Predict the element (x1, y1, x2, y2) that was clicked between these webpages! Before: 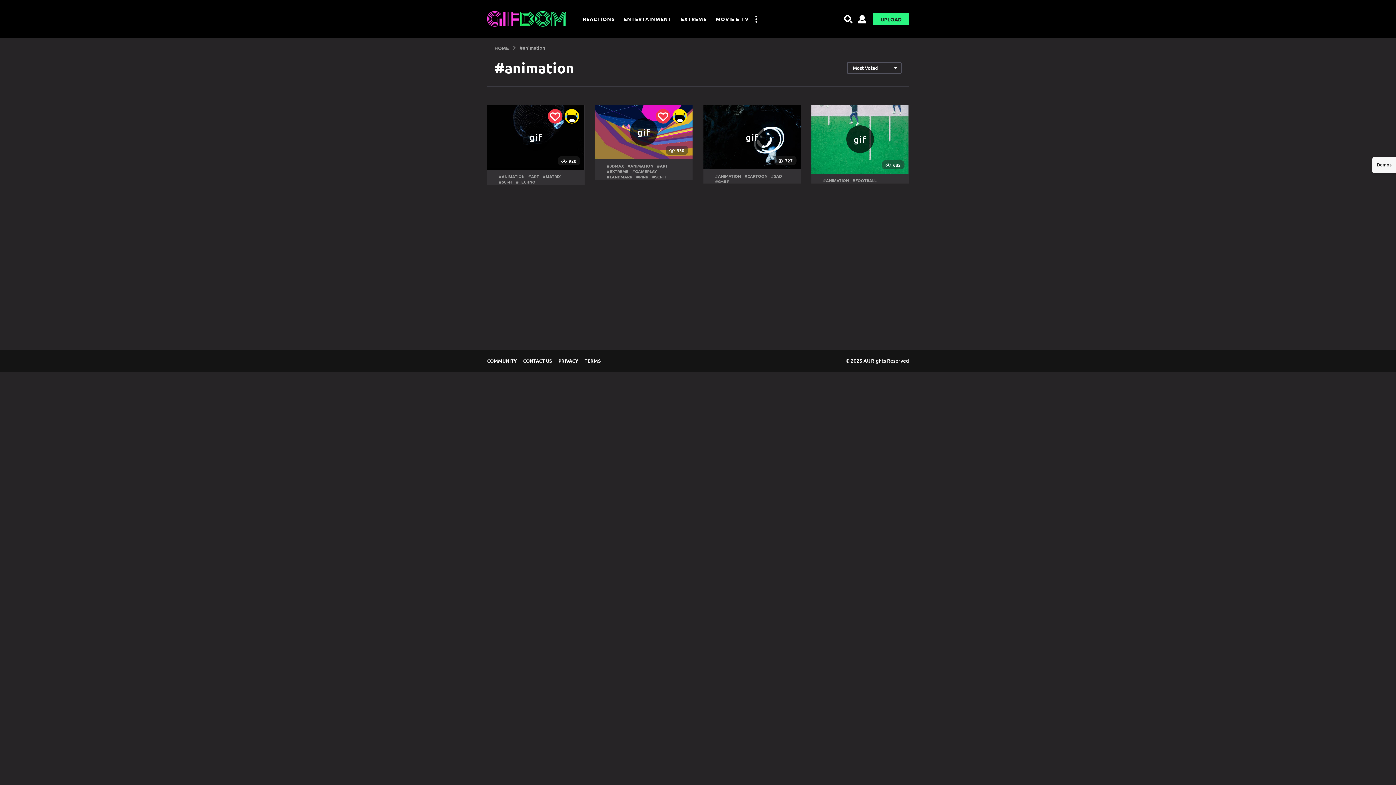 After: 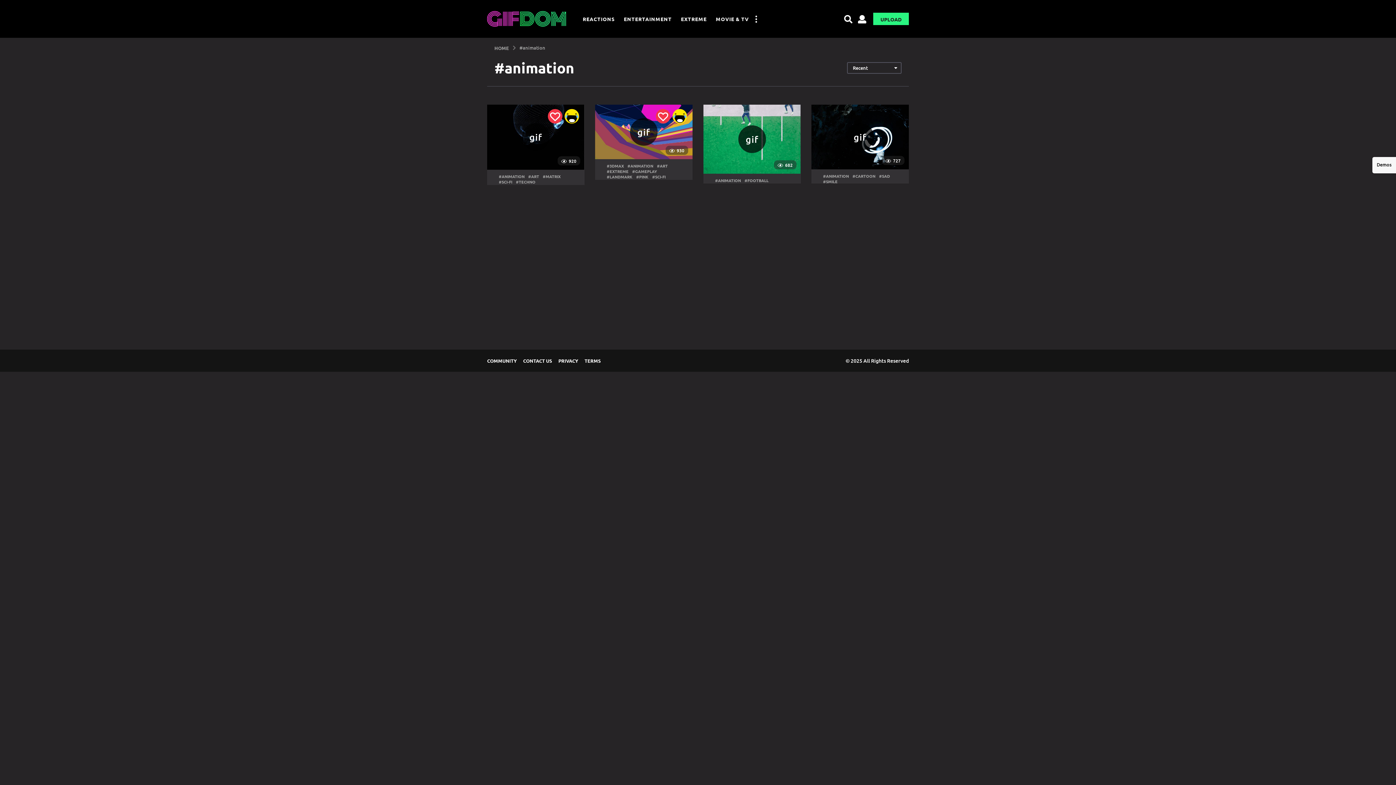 Action: label: #ANIMATION bbox: (715, 173, 741, 178)